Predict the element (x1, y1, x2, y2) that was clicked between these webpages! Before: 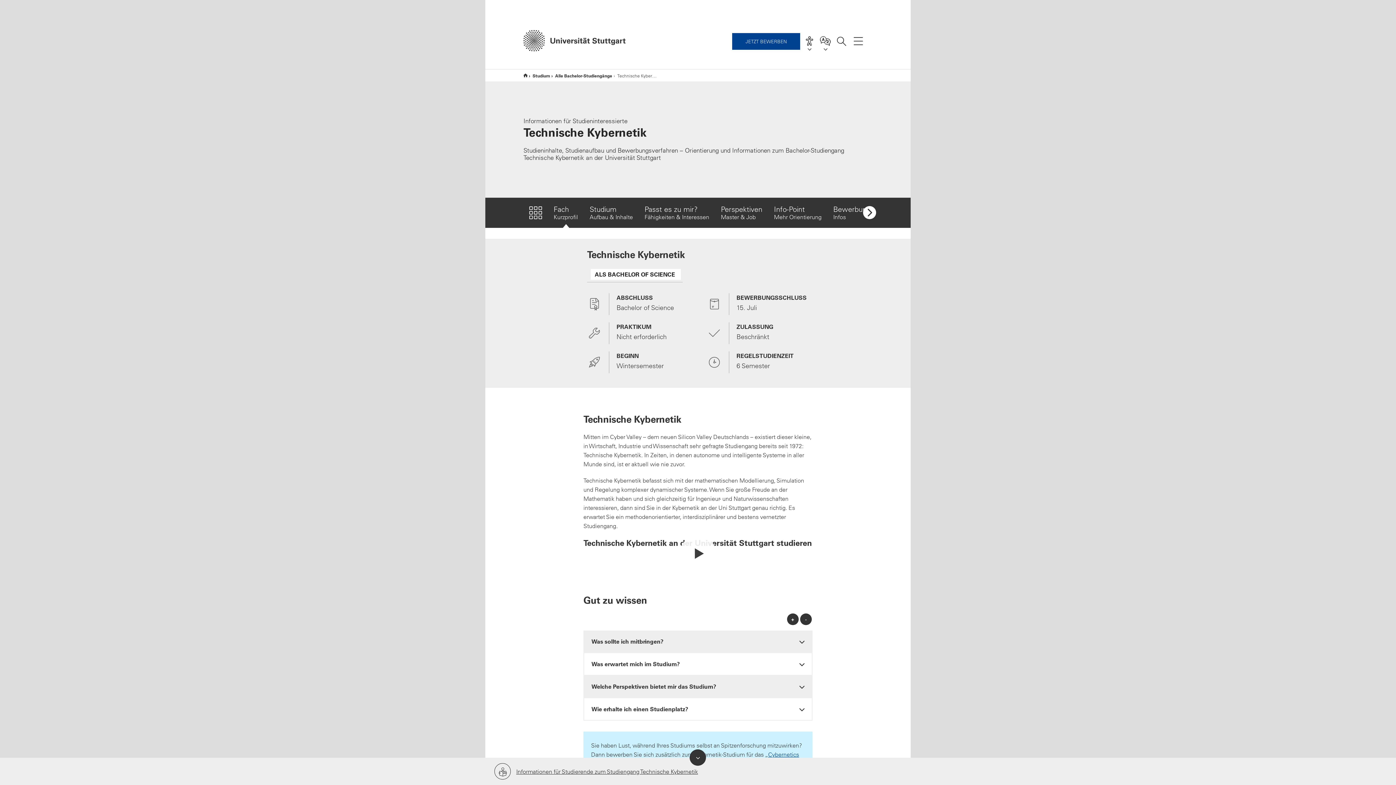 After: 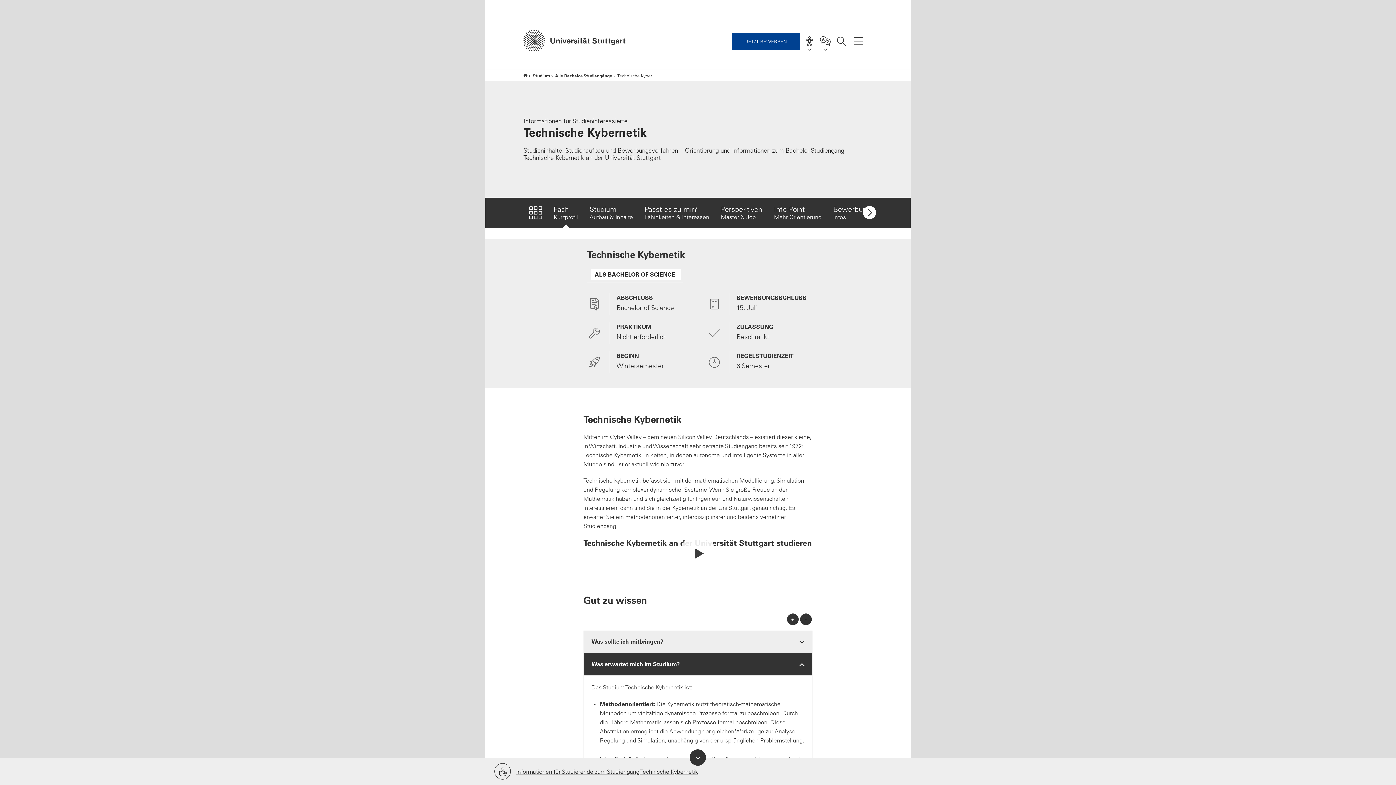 Action: label: Was erwartet mich im Studium? bbox: (584, 653, 812, 675)